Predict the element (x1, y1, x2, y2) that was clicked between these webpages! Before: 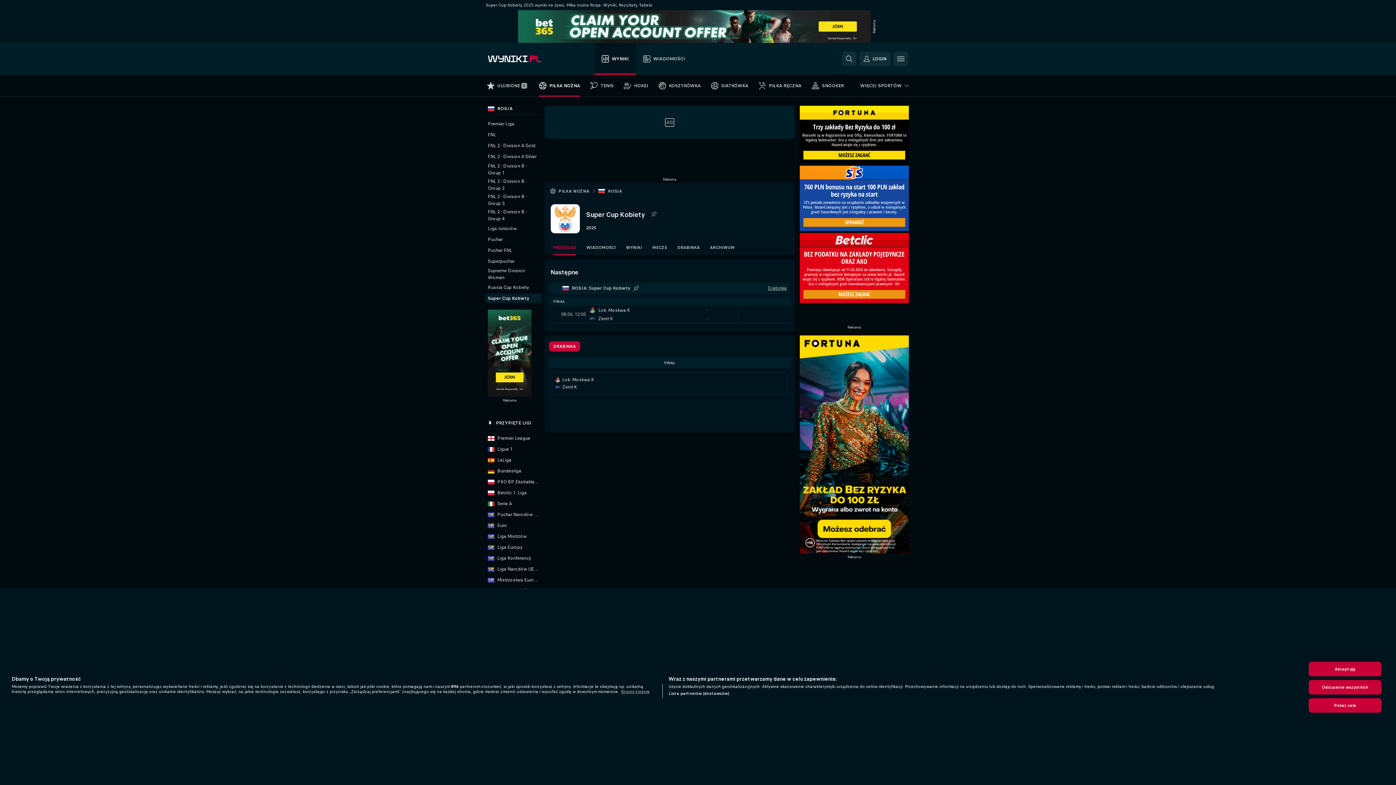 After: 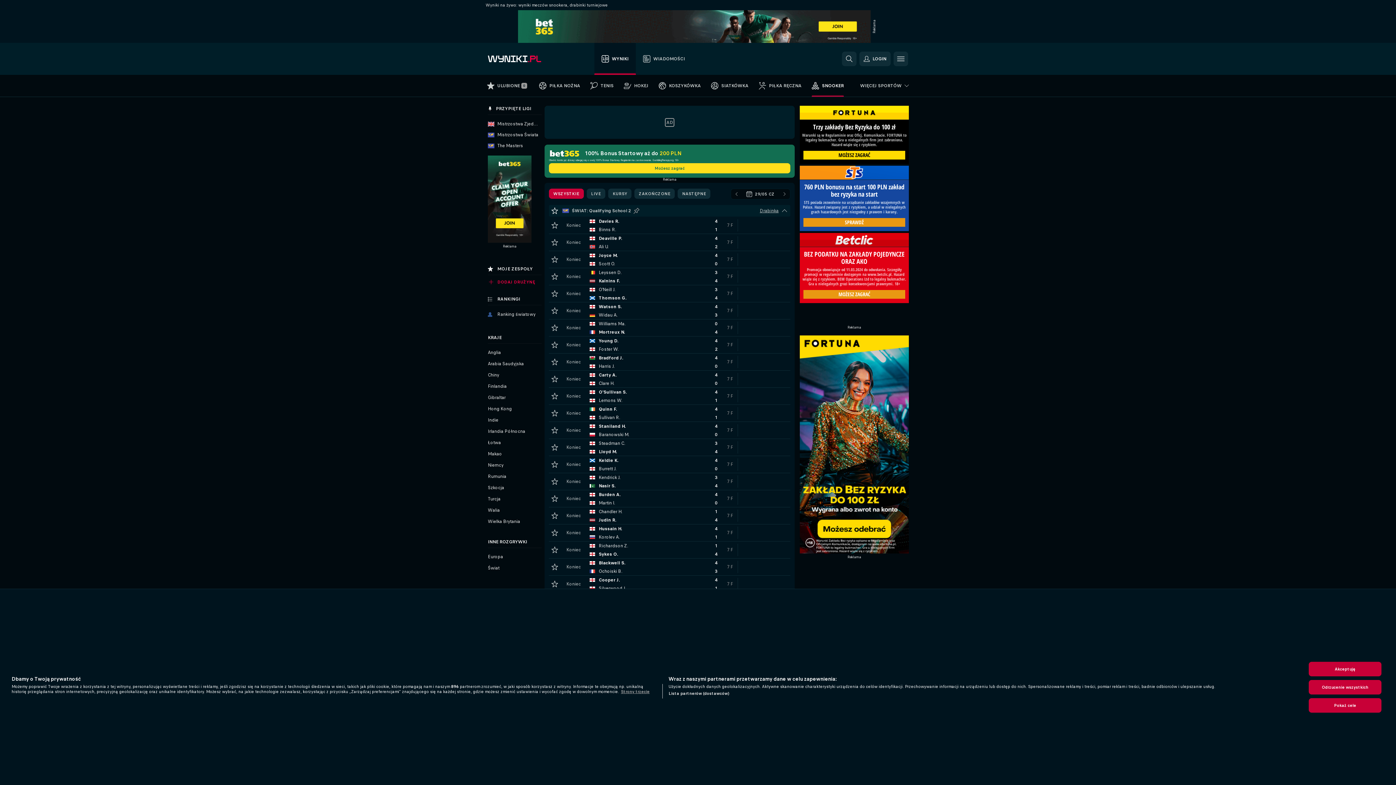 Action: label: SNOOKER bbox: (806, 74, 849, 96)